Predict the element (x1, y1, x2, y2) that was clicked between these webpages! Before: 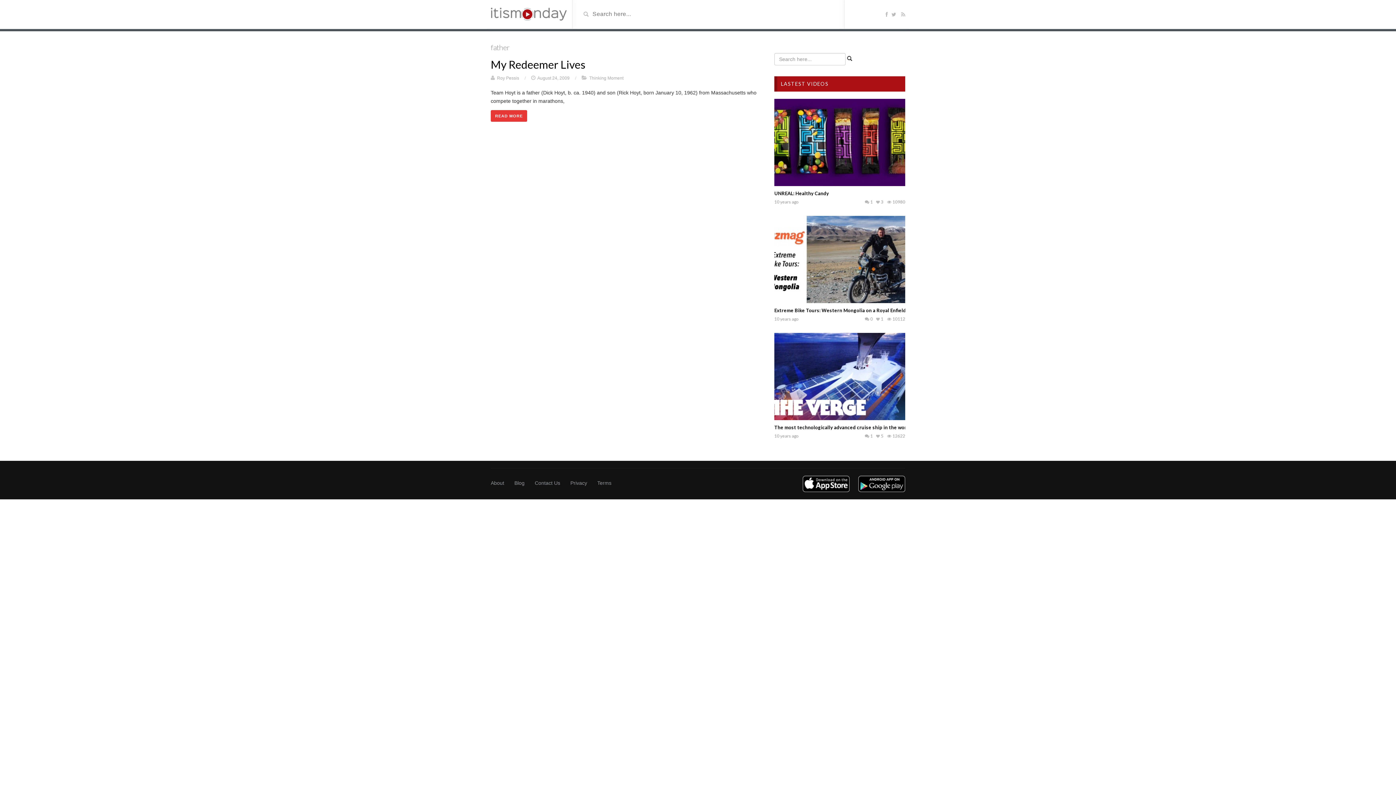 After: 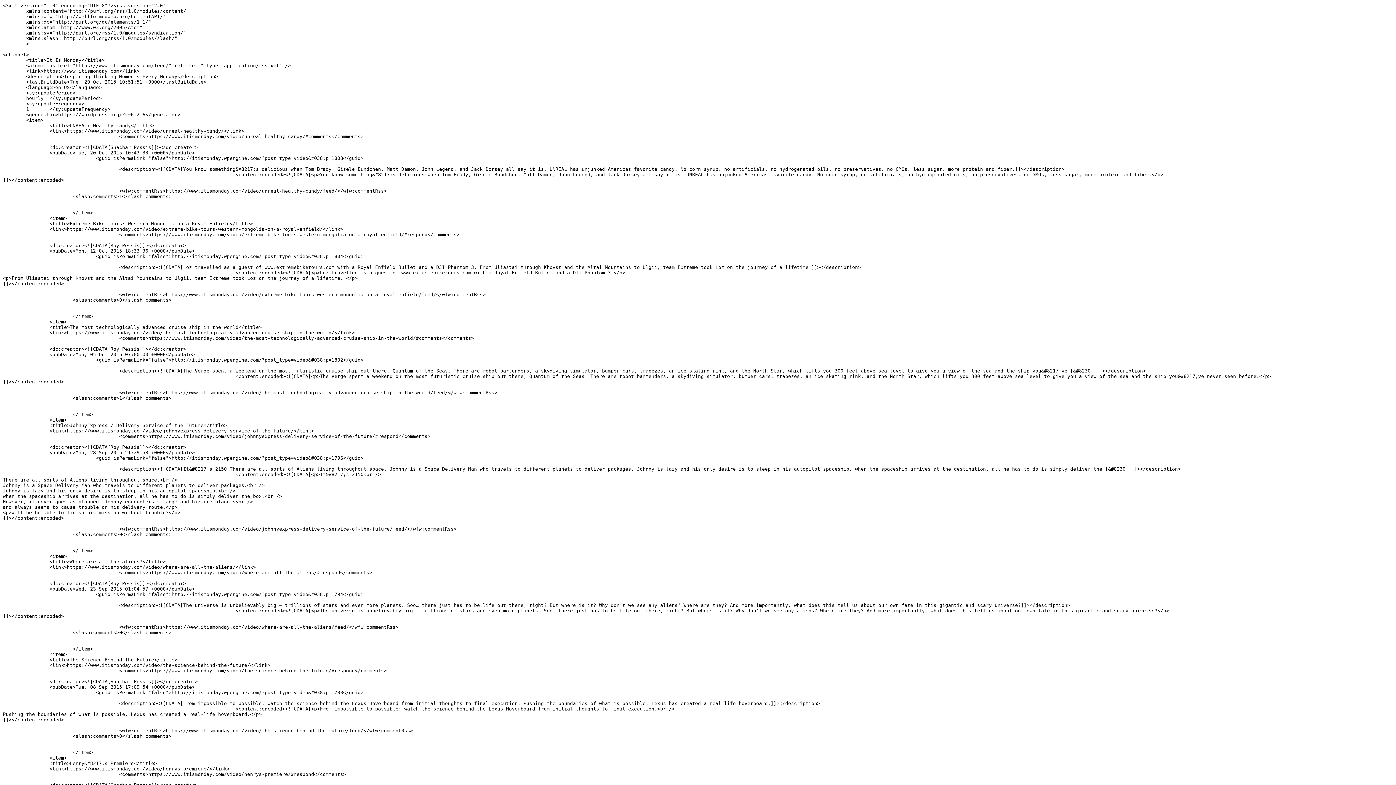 Action: bbox: (901, 11, 905, 17)